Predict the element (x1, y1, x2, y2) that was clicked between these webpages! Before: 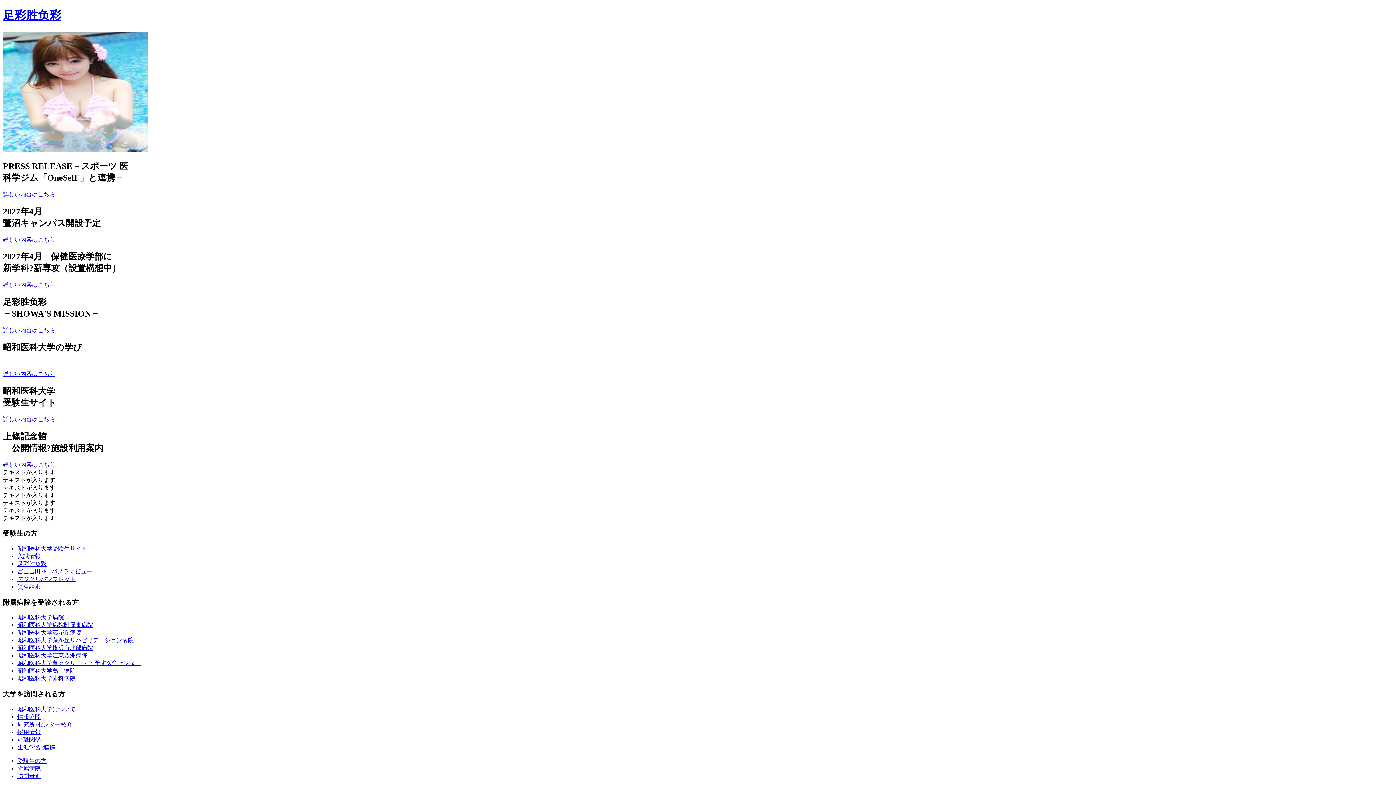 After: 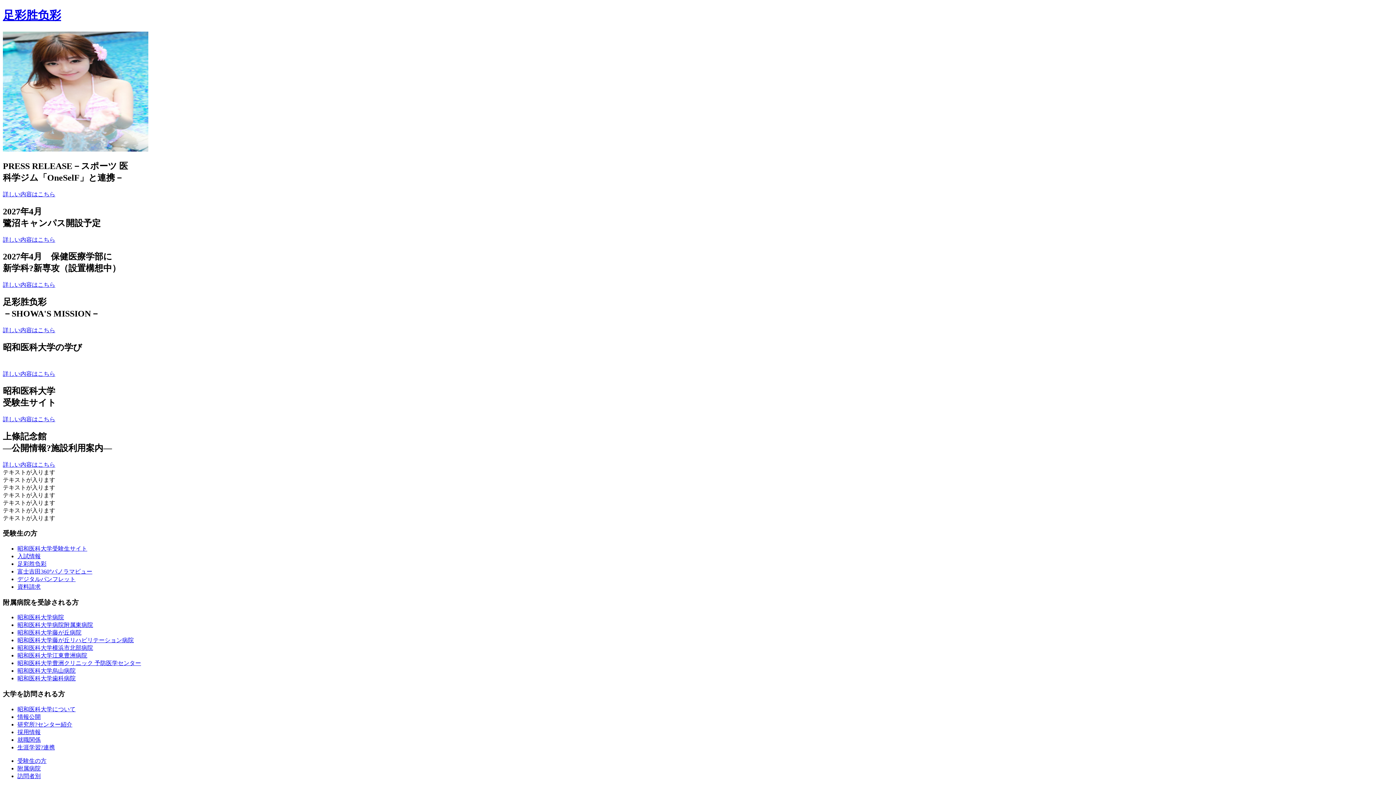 Action: label: 受験生の方 bbox: (17, 758, 46, 764)